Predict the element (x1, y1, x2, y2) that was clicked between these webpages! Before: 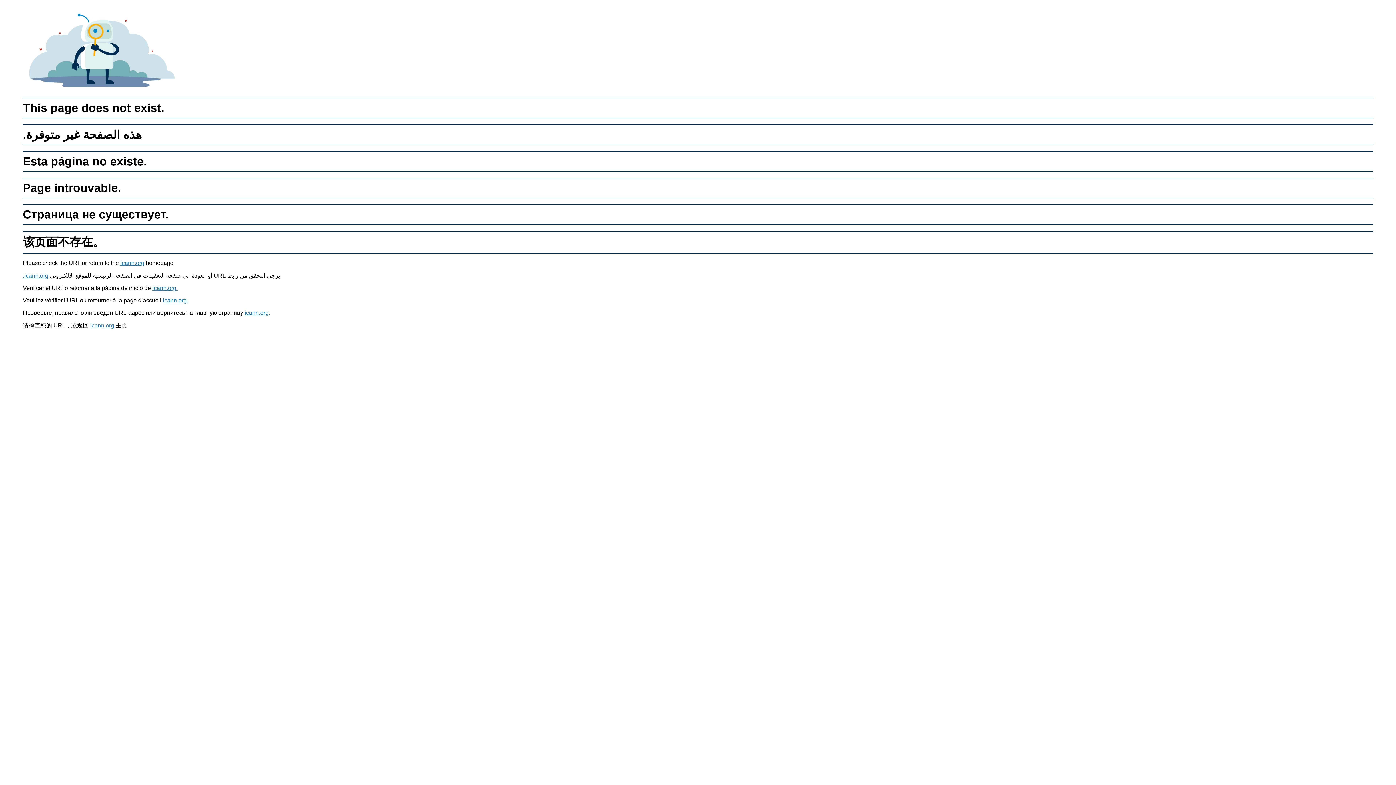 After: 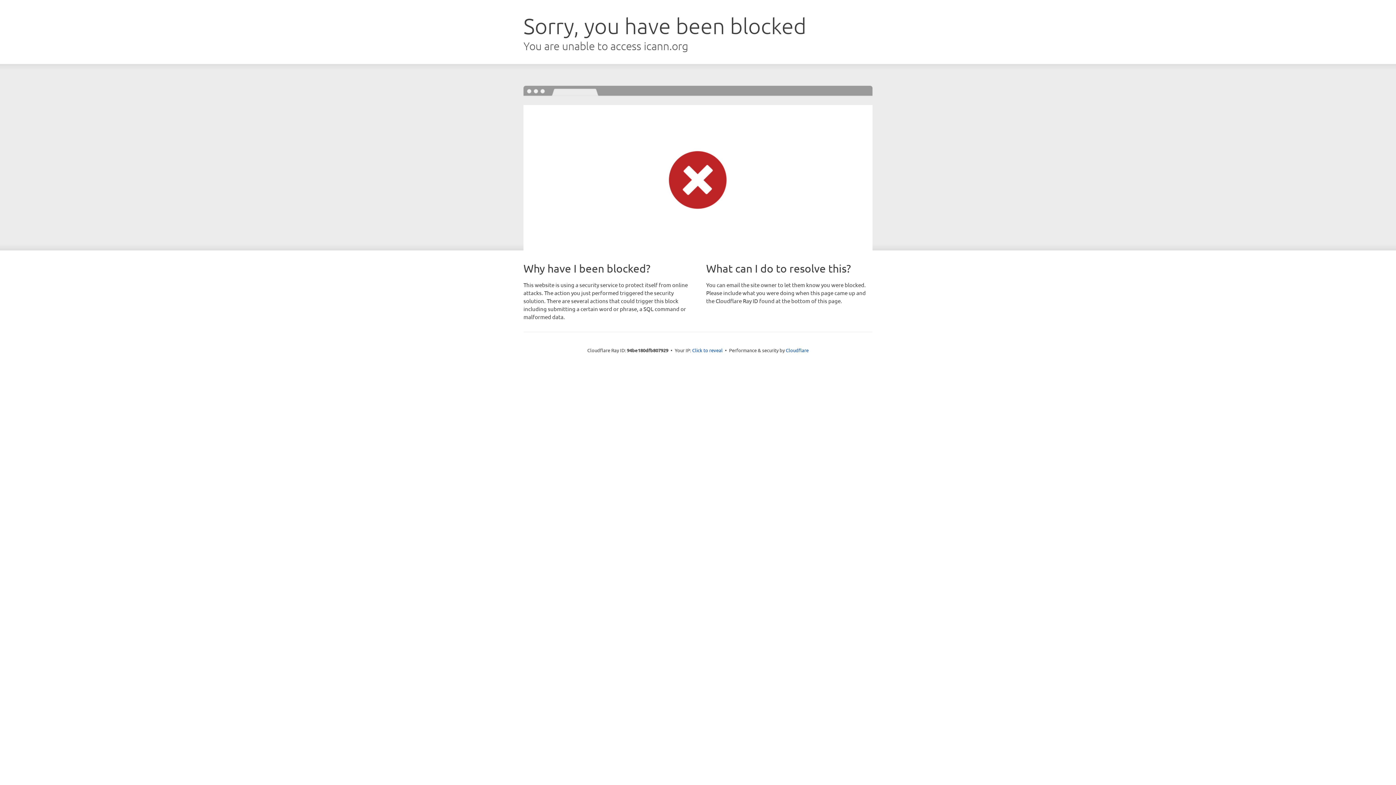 Action: label: icann.org. bbox: (244, 309, 270, 316)